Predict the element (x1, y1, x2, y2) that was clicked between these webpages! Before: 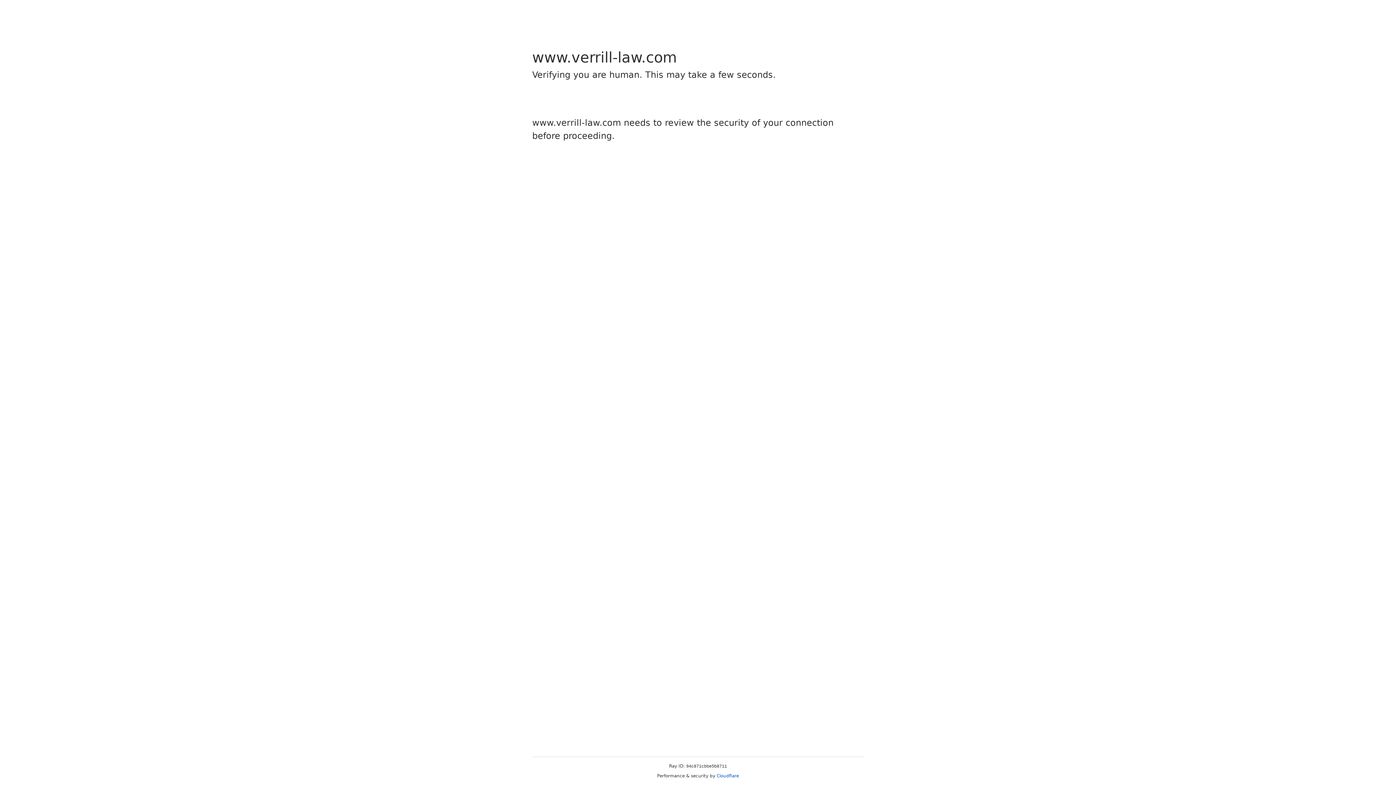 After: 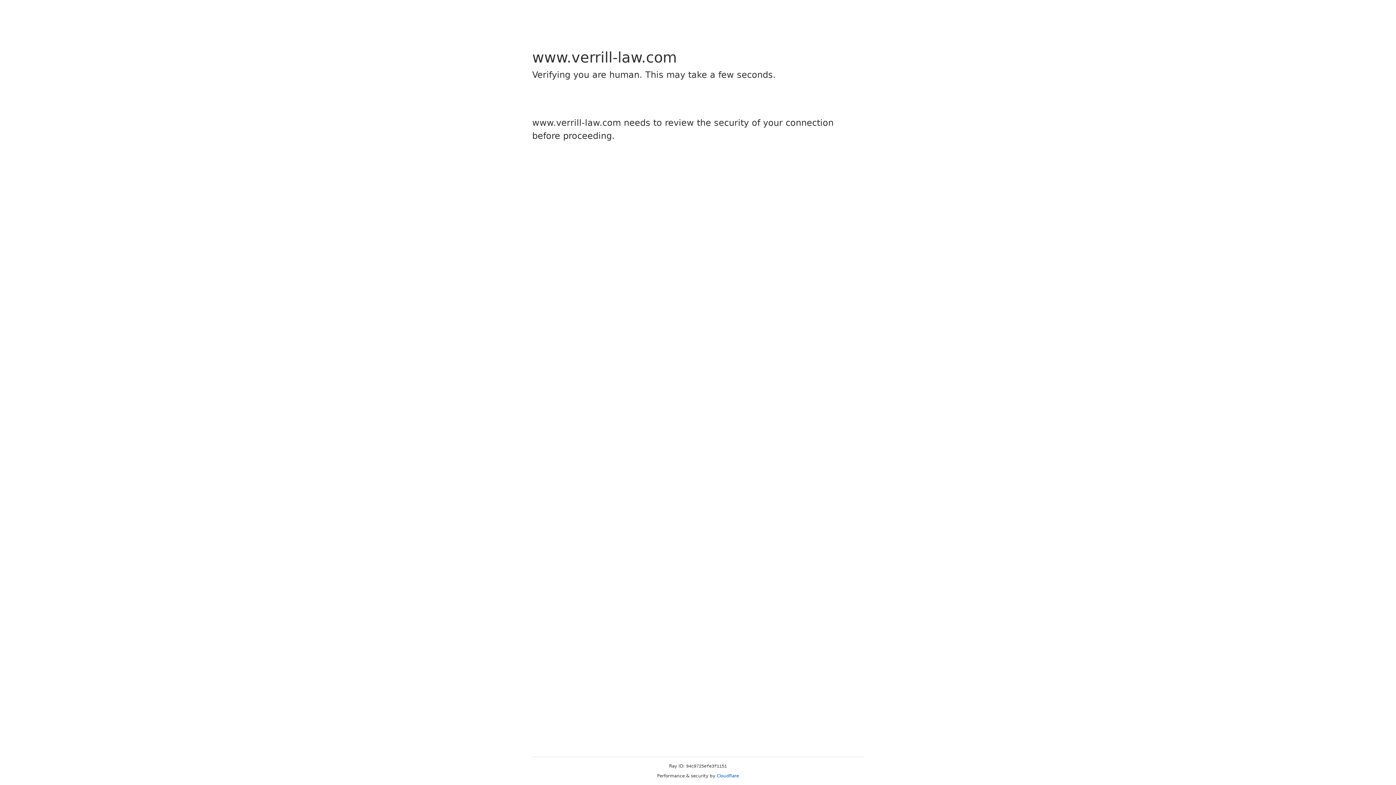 Action: bbox: (716, 773, 739, 778) label: Cloudflare